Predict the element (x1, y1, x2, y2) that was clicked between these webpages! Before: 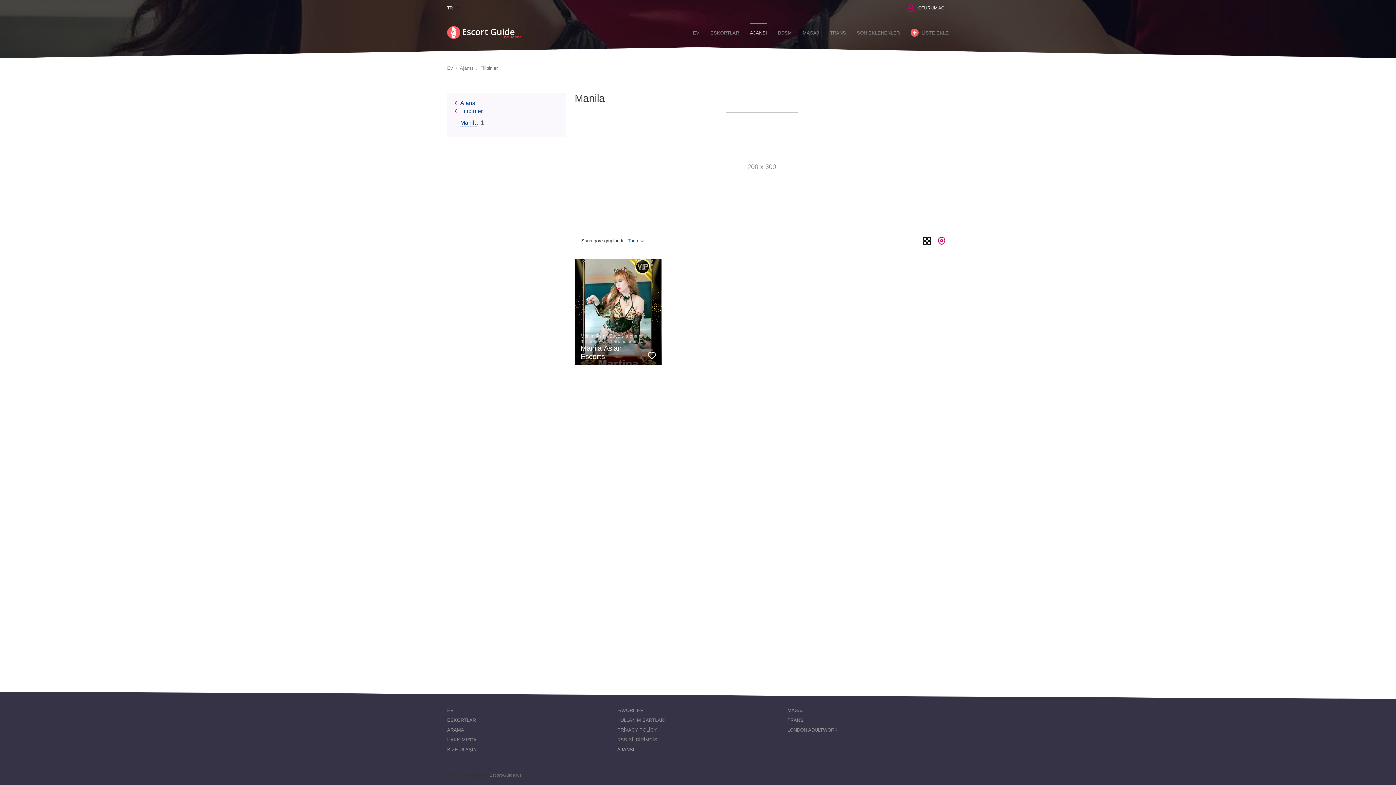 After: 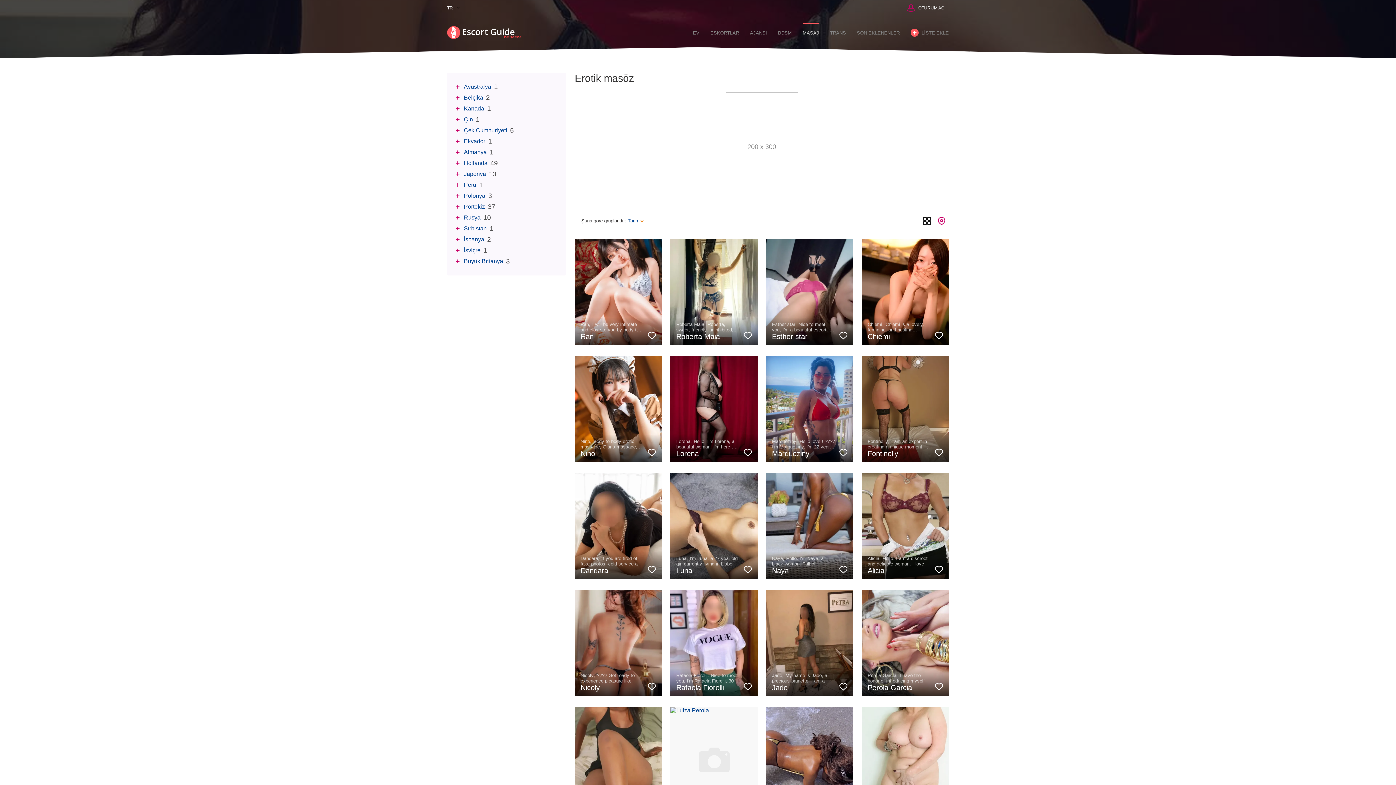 Action: label: MASAJ bbox: (802, 22, 819, 42)